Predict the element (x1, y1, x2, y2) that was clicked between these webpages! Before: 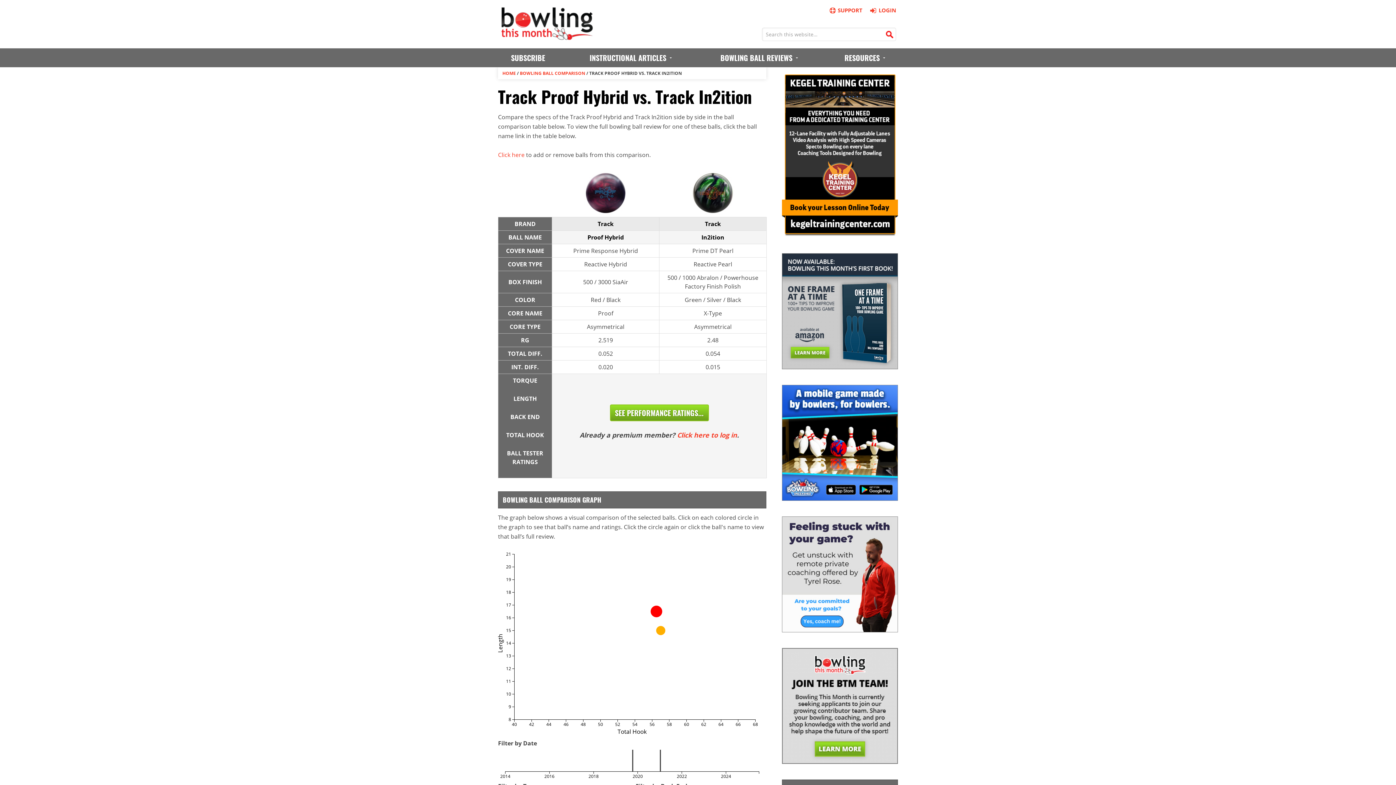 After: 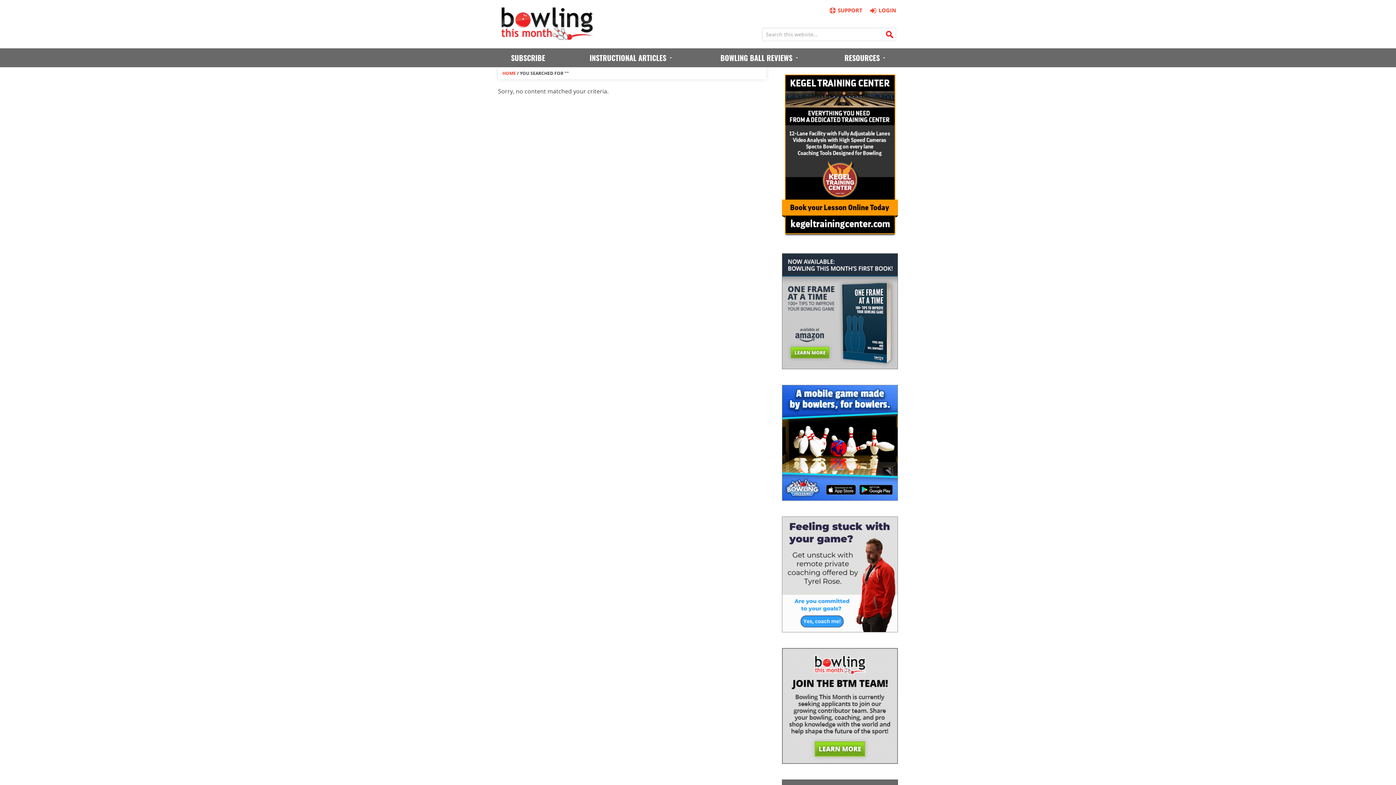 Action: bbox: (883, 27, 896, 41)